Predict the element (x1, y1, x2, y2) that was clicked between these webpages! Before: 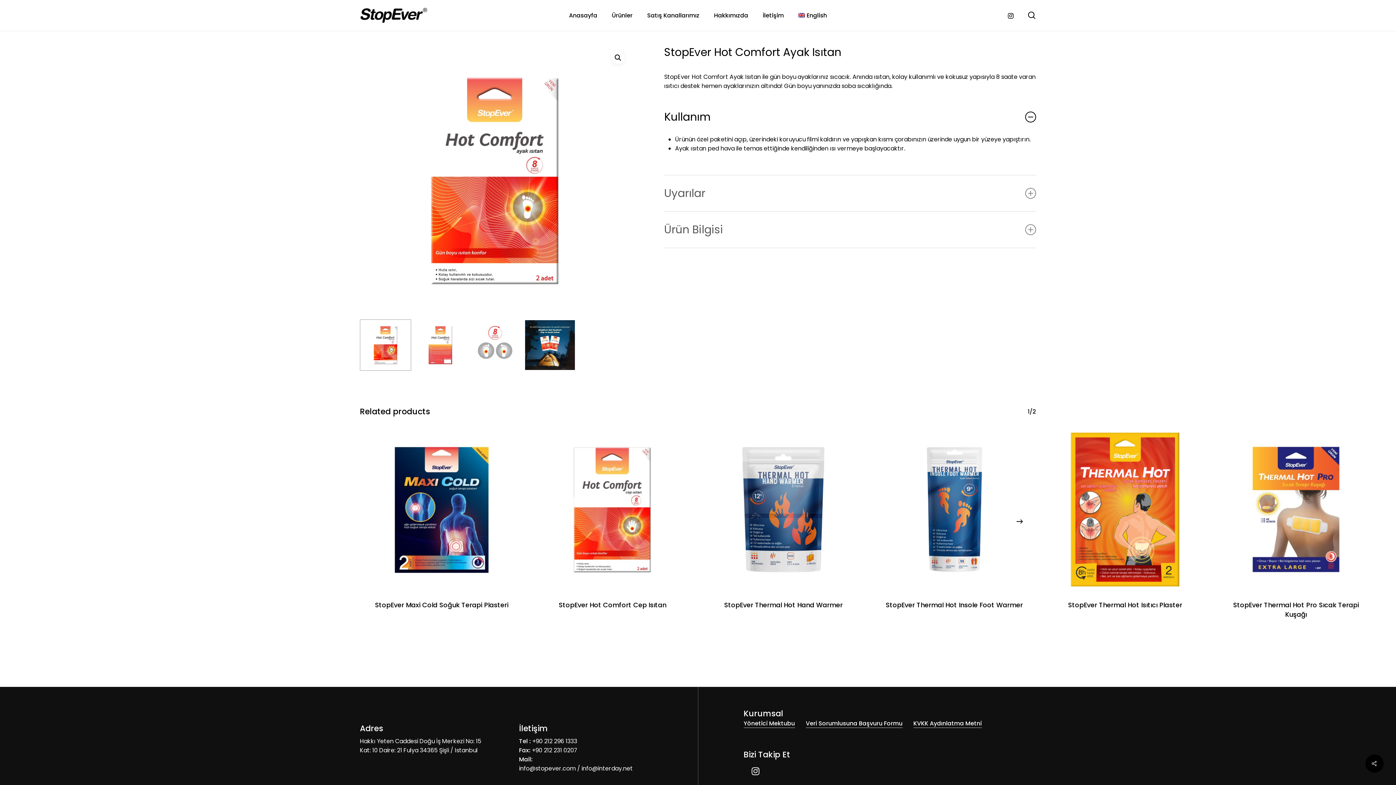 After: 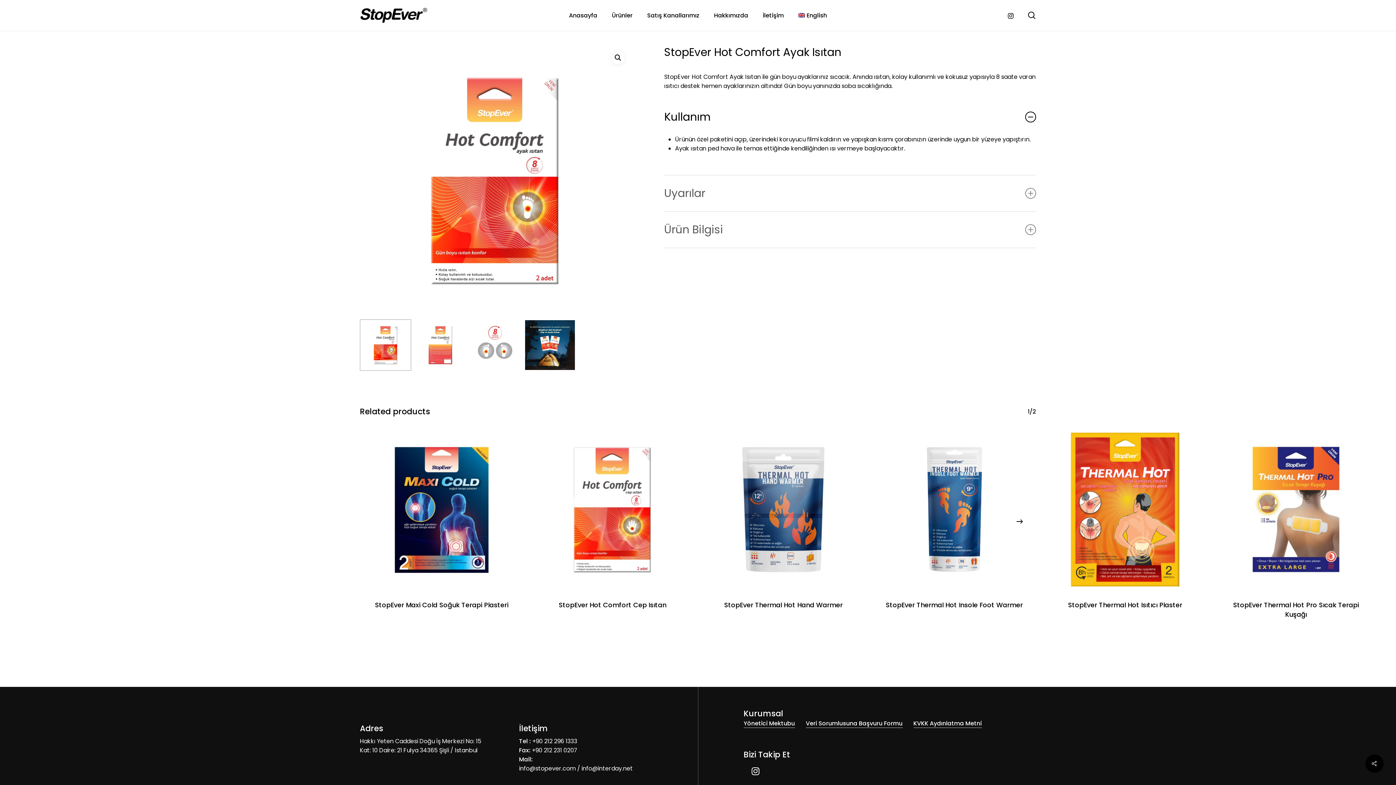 Action: bbox: (743, 719, 795, 728) label: Yönetici Mektubu